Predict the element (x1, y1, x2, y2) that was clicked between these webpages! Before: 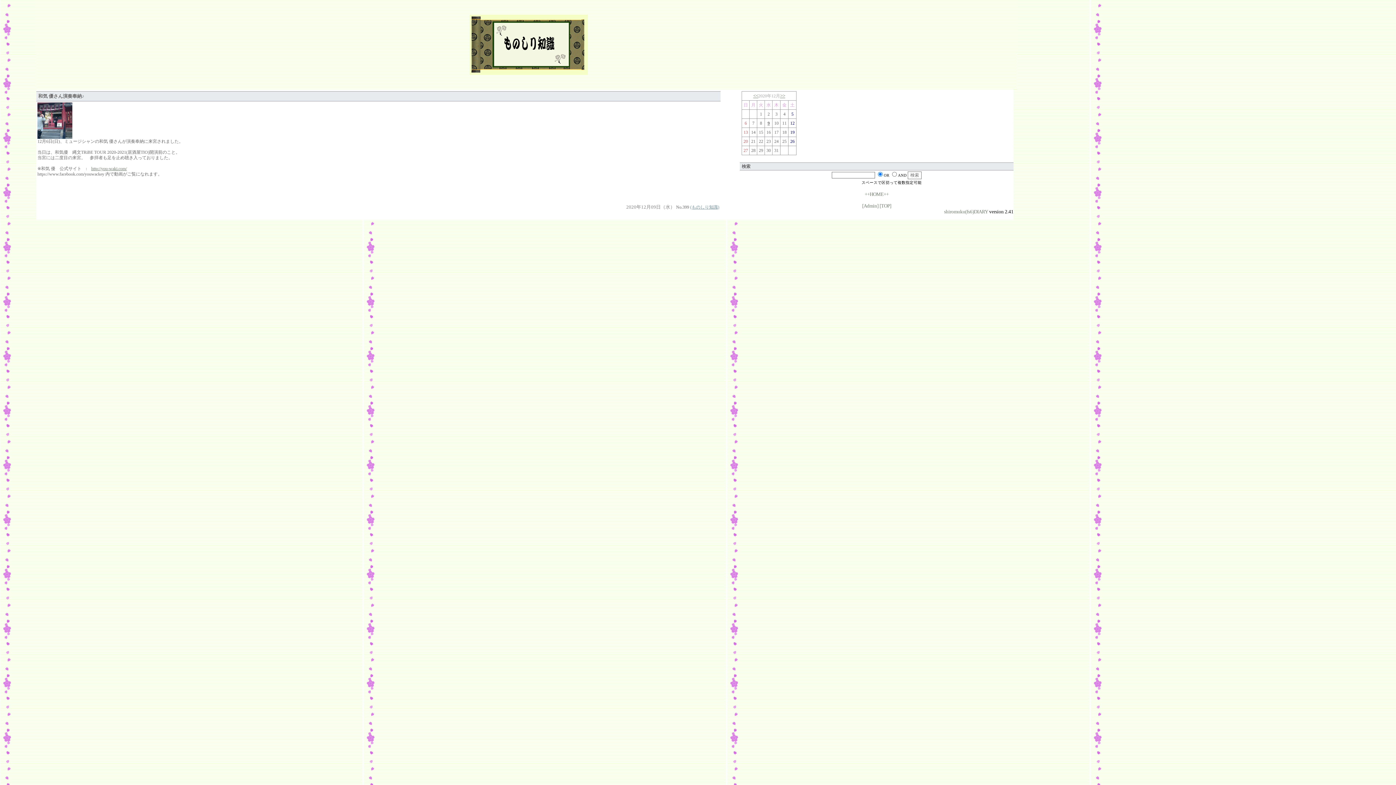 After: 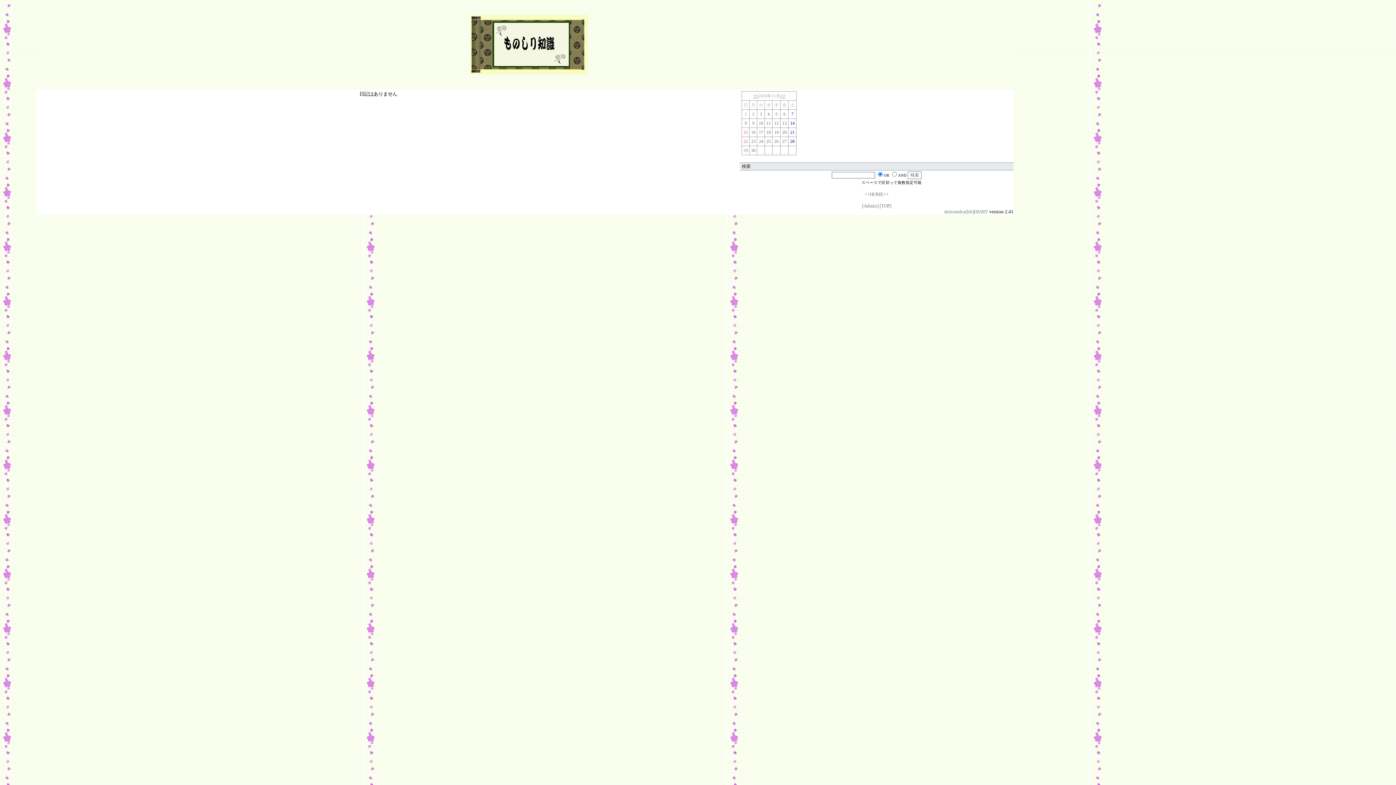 Action: label: << bbox: (753, 93, 758, 98)